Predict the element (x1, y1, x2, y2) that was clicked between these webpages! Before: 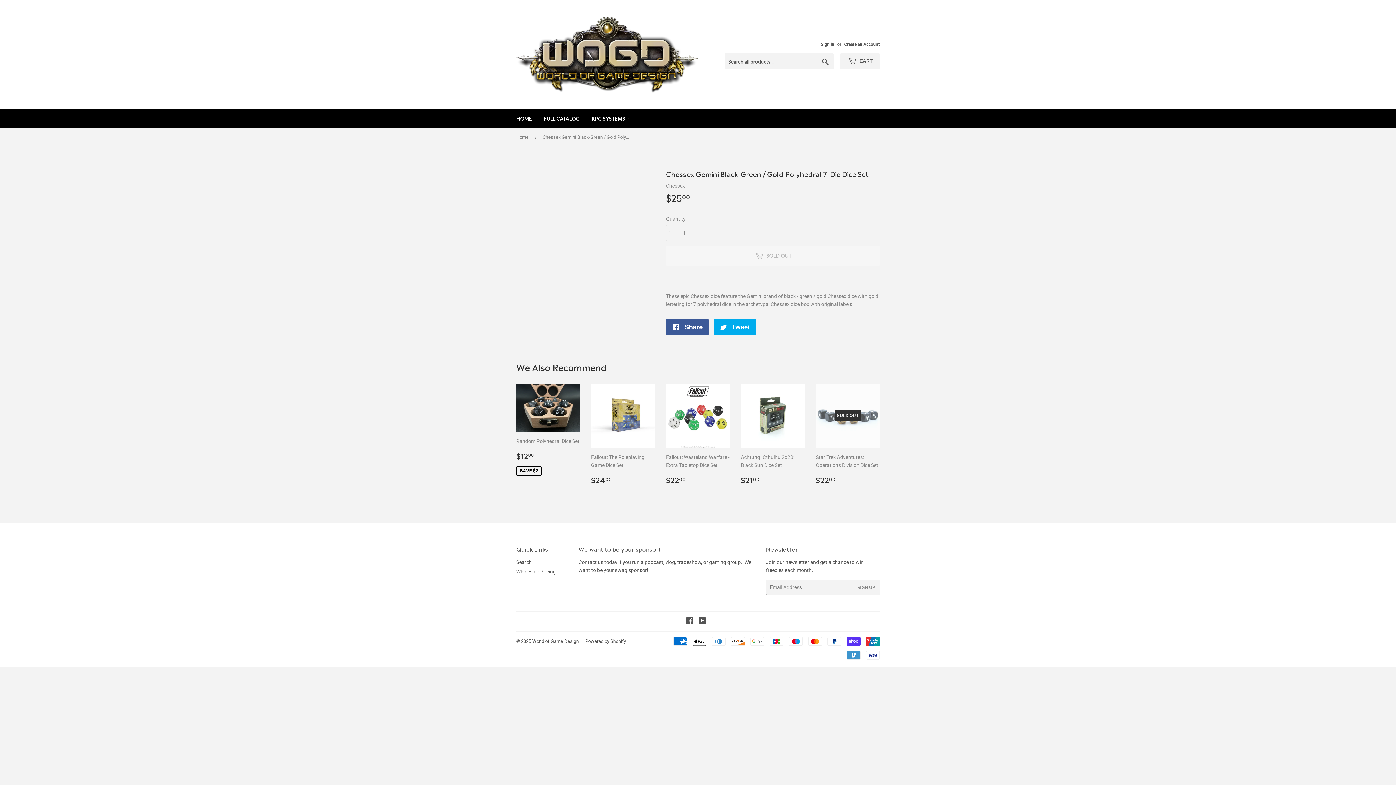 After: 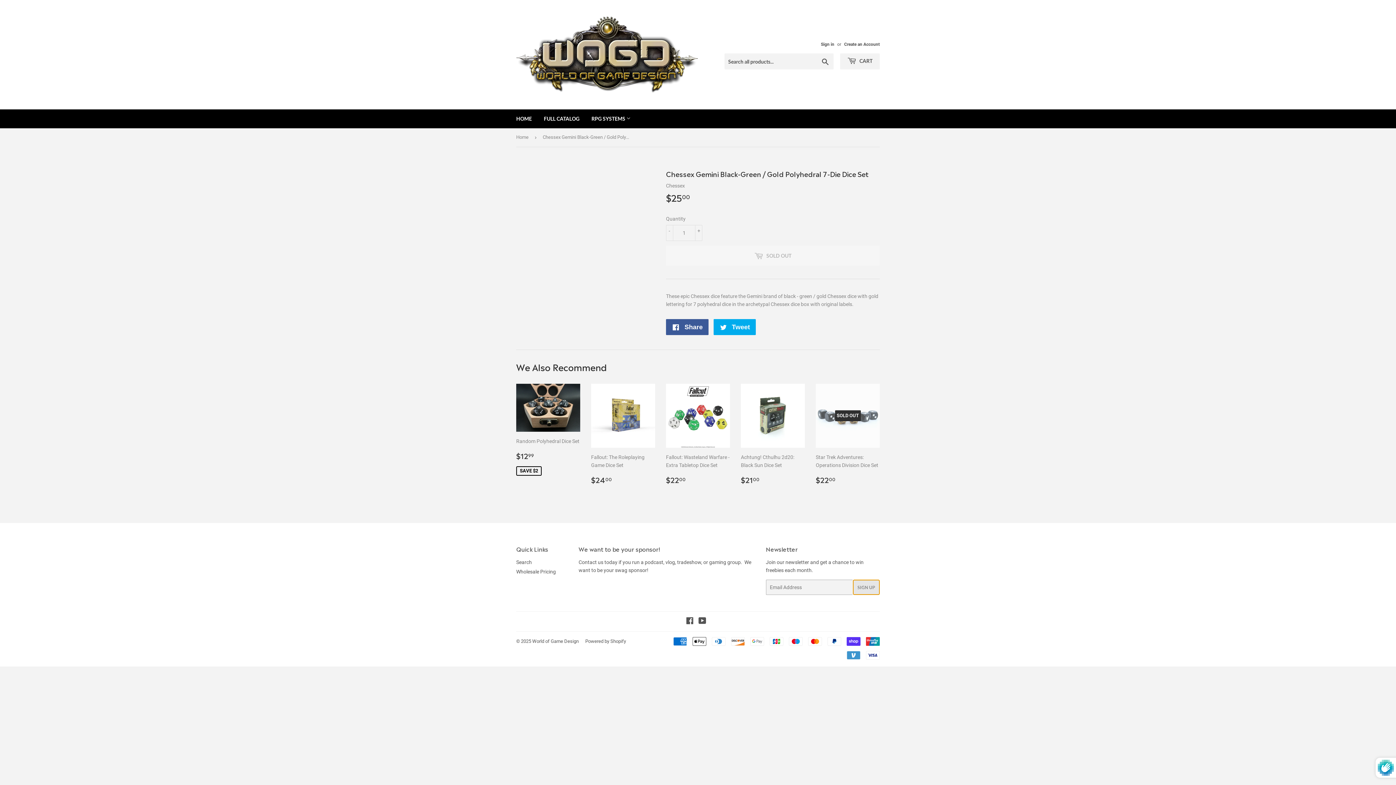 Action: label: SIGN UP bbox: (852, 580, 879, 595)